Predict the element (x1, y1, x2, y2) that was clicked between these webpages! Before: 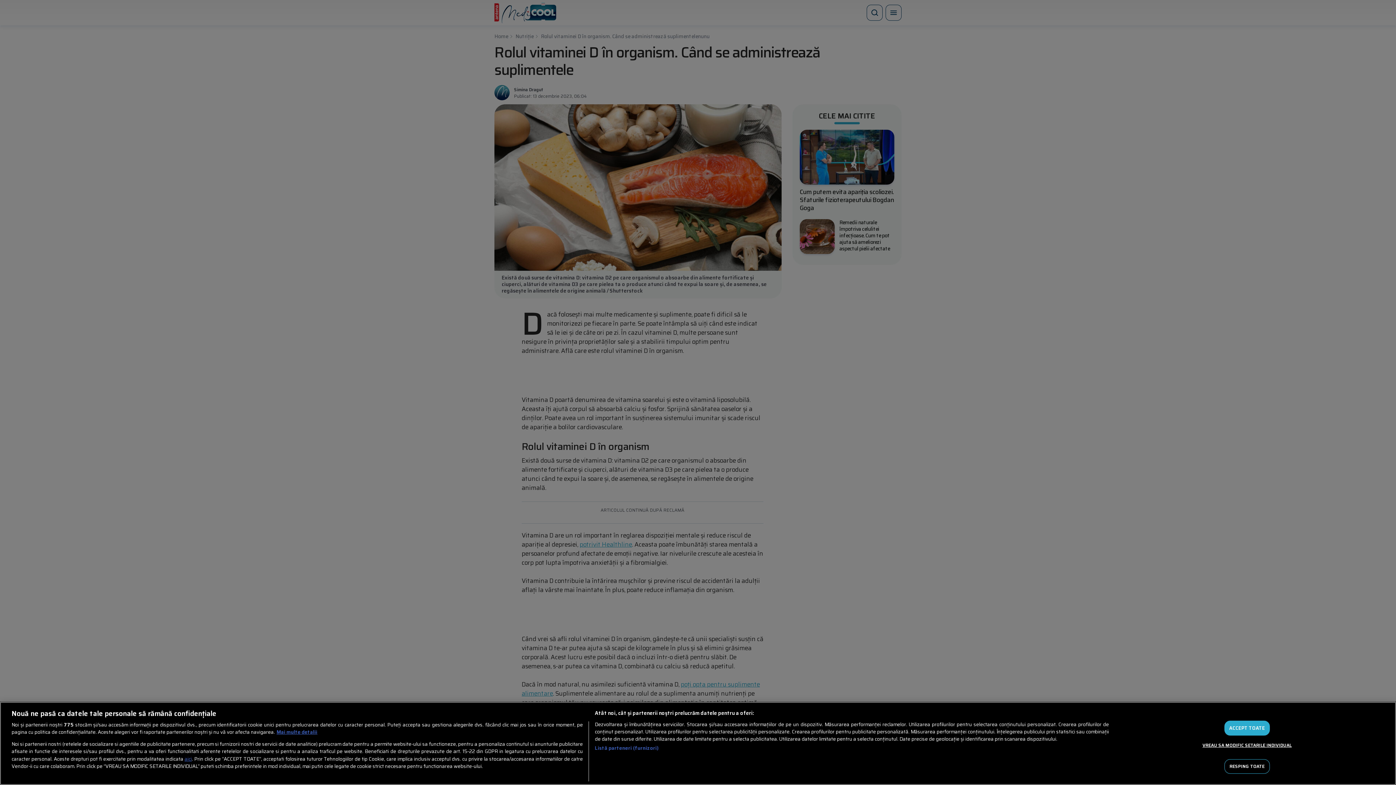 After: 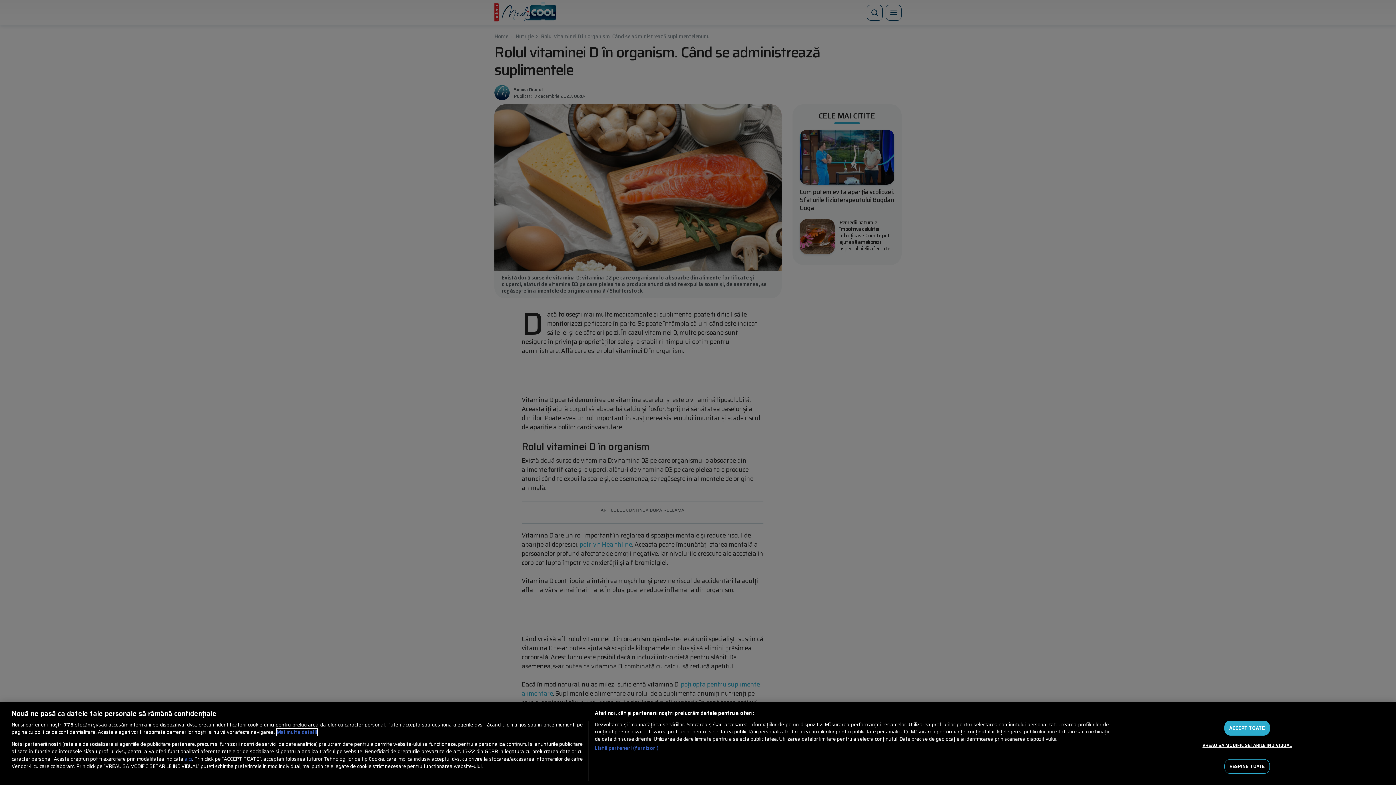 Action: bbox: (276, 729, 317, 736) label: Mai multe informații despre confidențialitatea datelor dvs., se deschide într-o fereastră nouă